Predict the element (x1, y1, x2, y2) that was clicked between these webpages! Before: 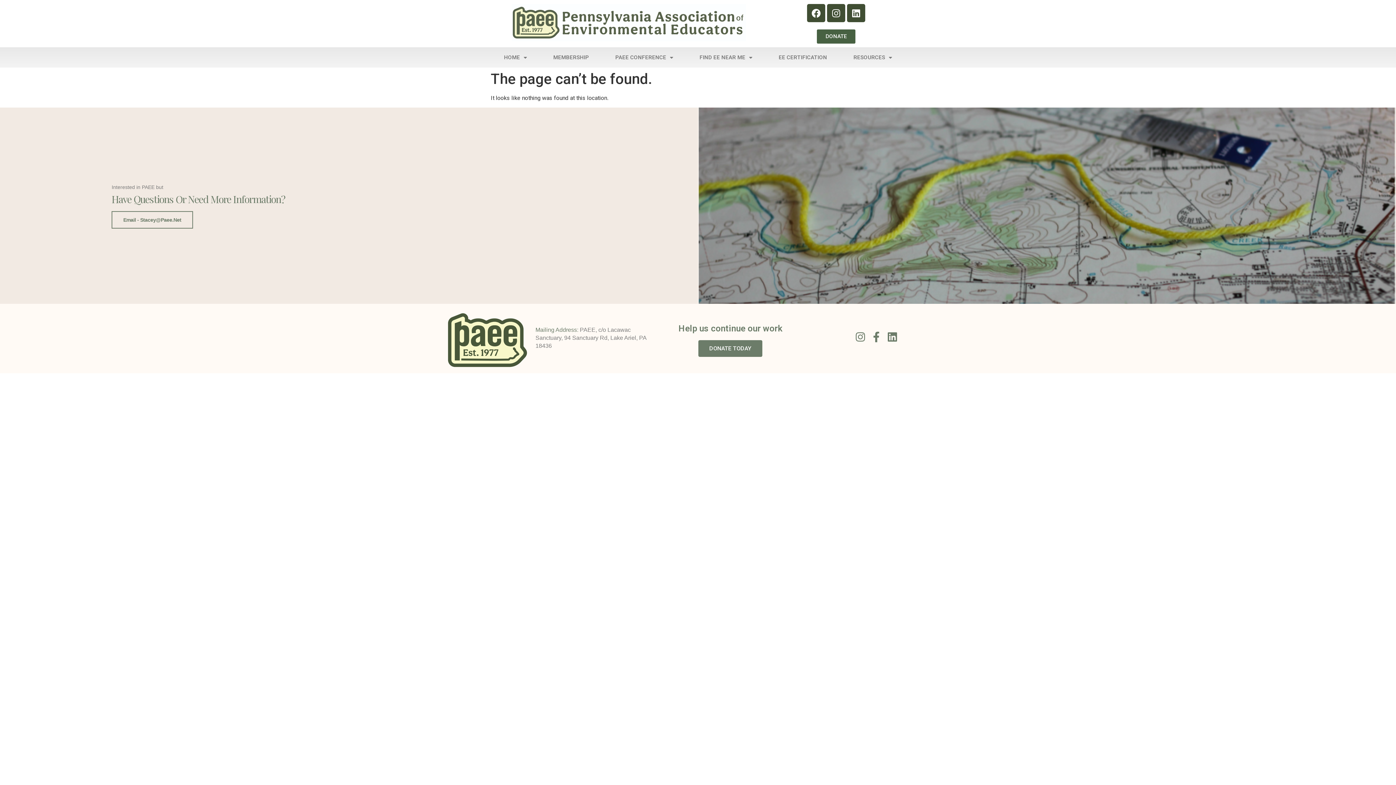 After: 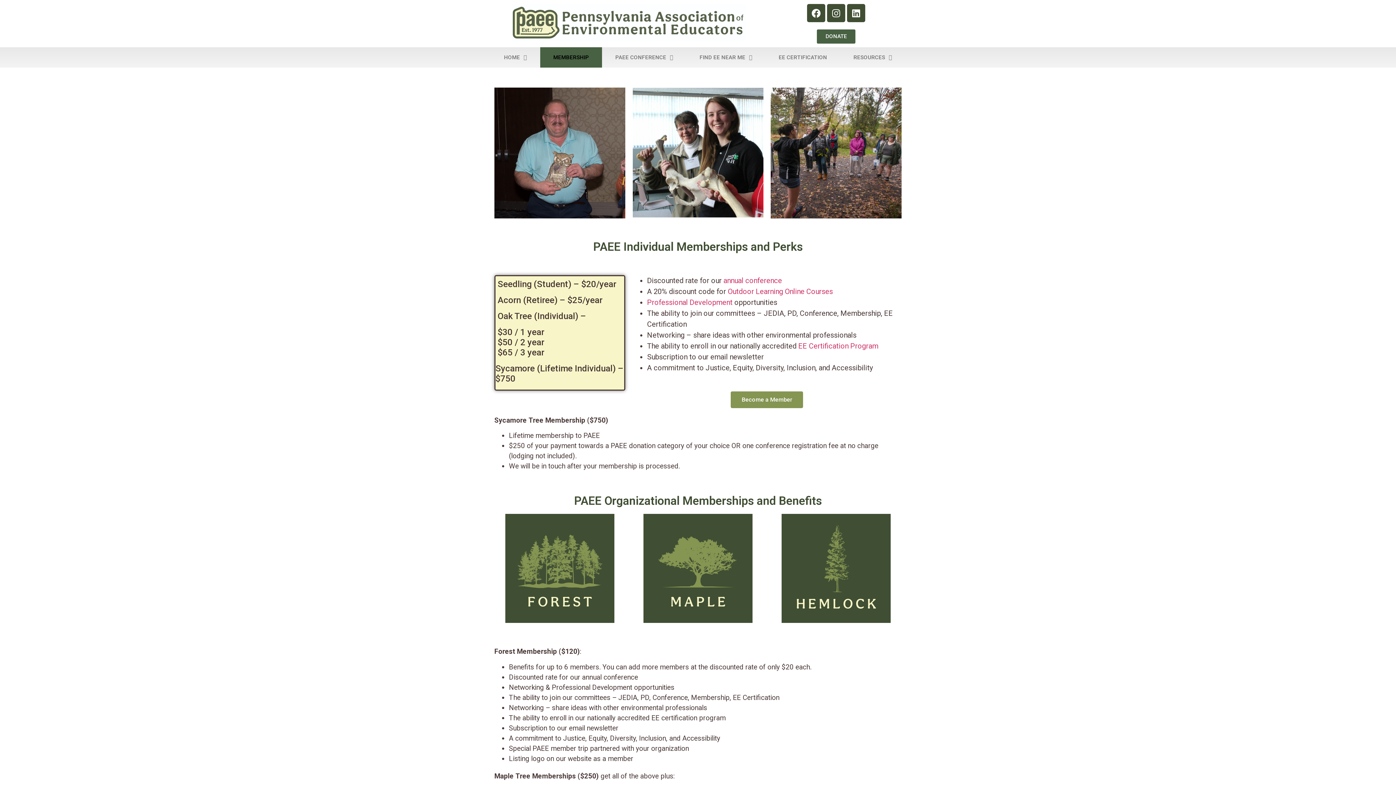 Action: label: MEMBERSHIP bbox: (540, 47, 602, 67)